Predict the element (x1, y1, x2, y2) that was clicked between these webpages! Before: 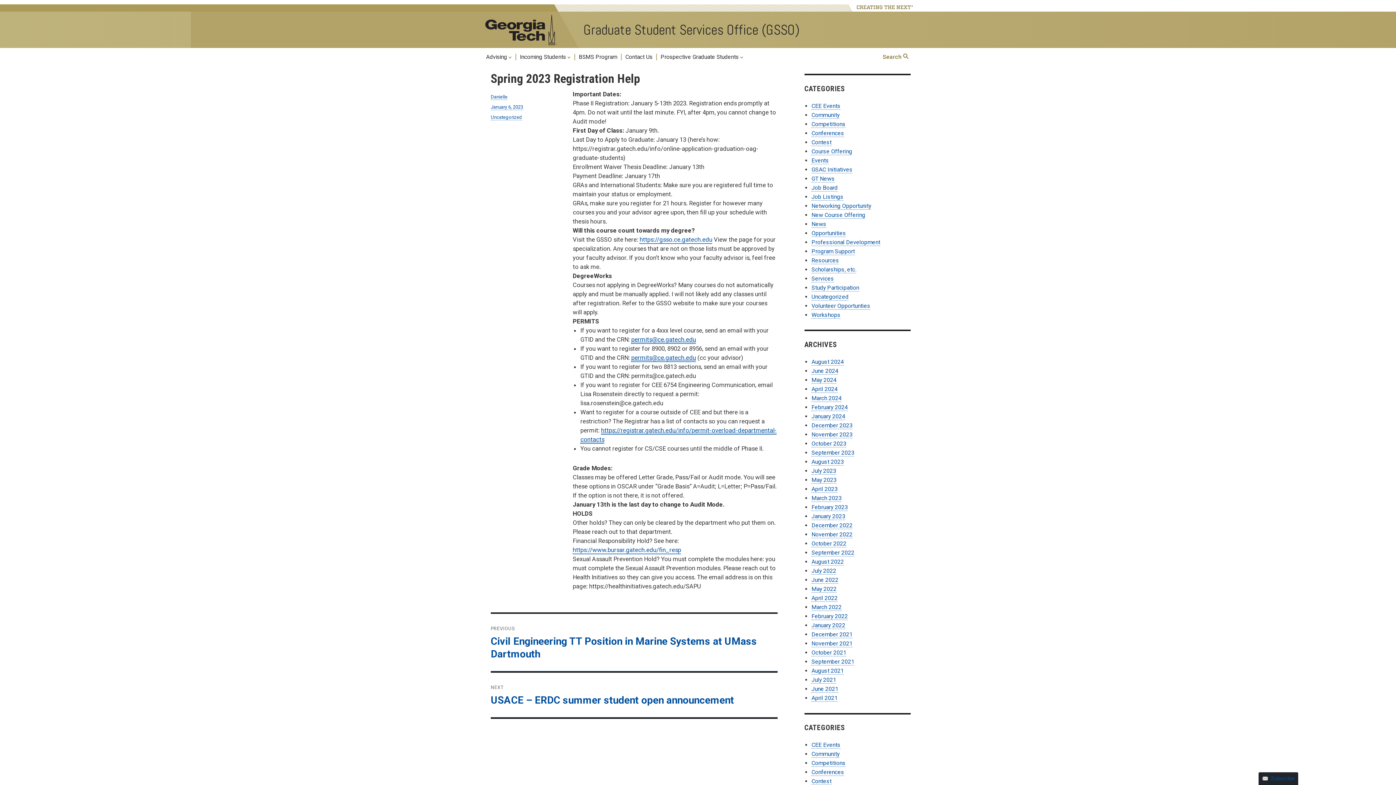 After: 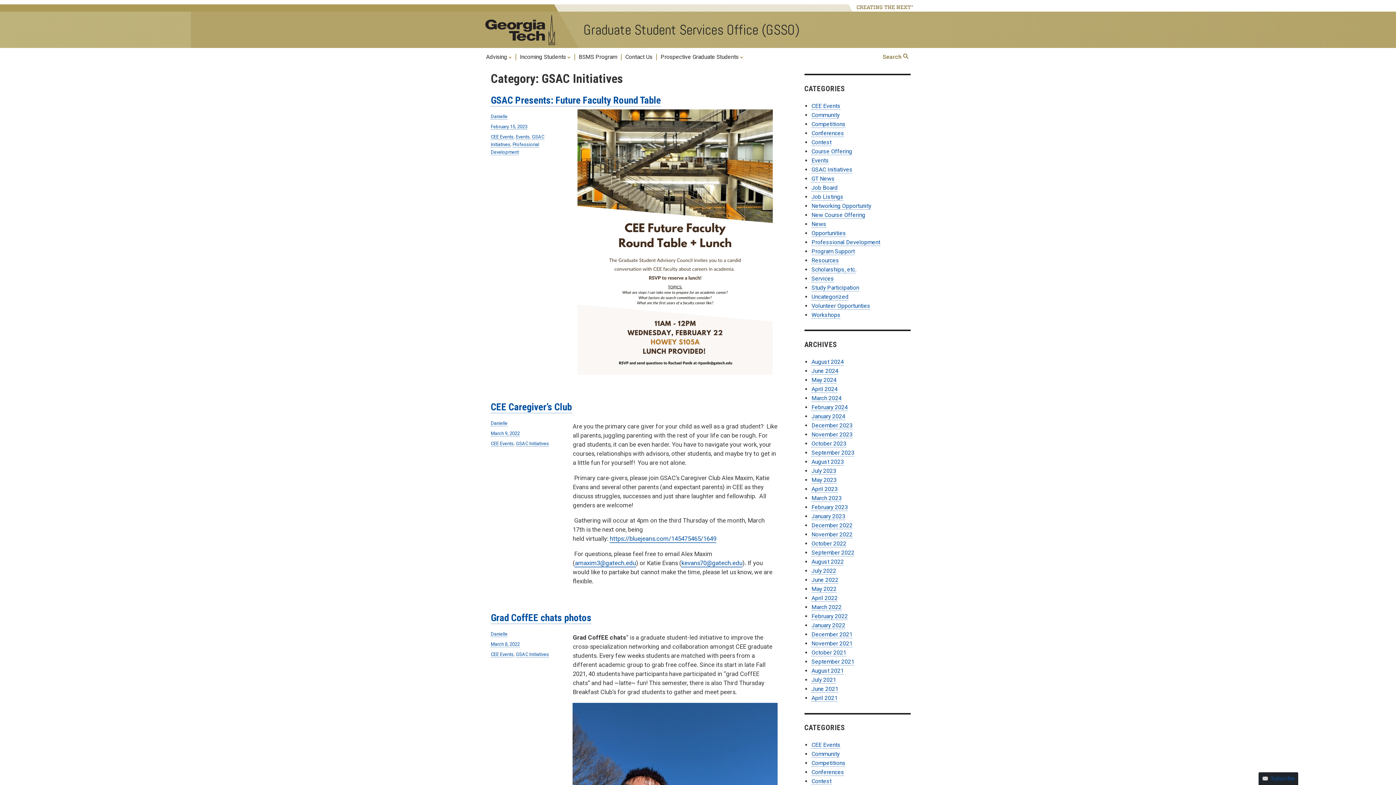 Action: label: GSAC Initiatives bbox: (811, 166, 852, 173)